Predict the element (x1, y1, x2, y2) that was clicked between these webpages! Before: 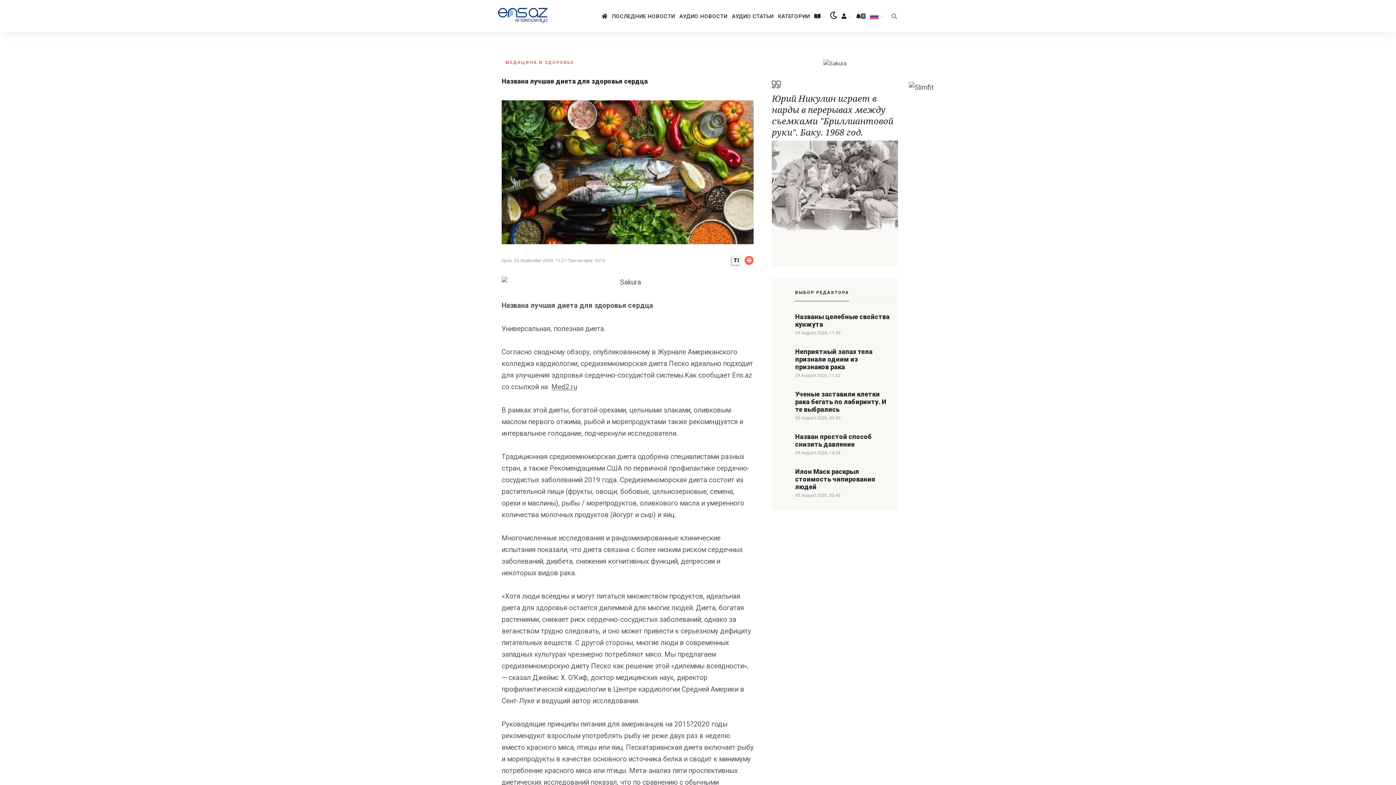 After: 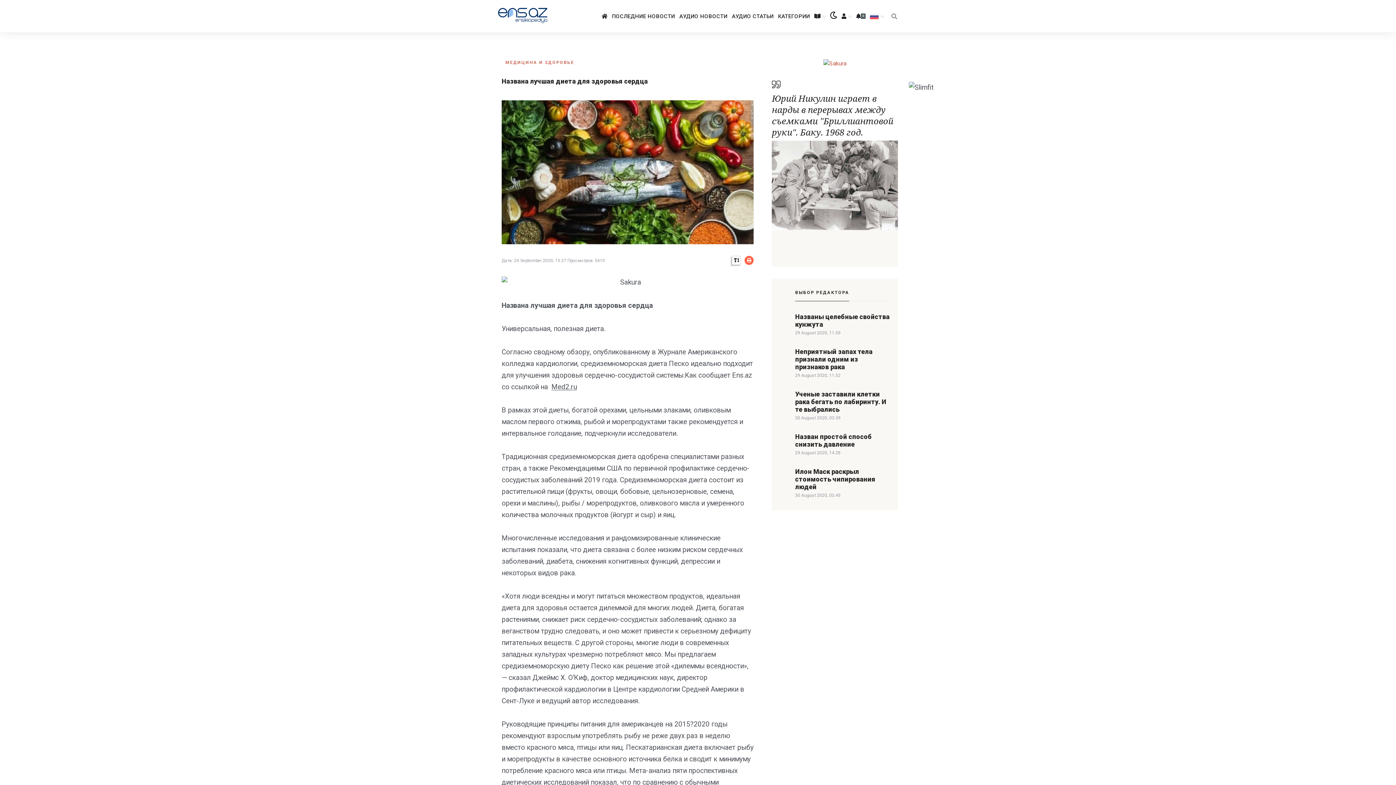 Action: bbox: (823, 60, 846, 66)